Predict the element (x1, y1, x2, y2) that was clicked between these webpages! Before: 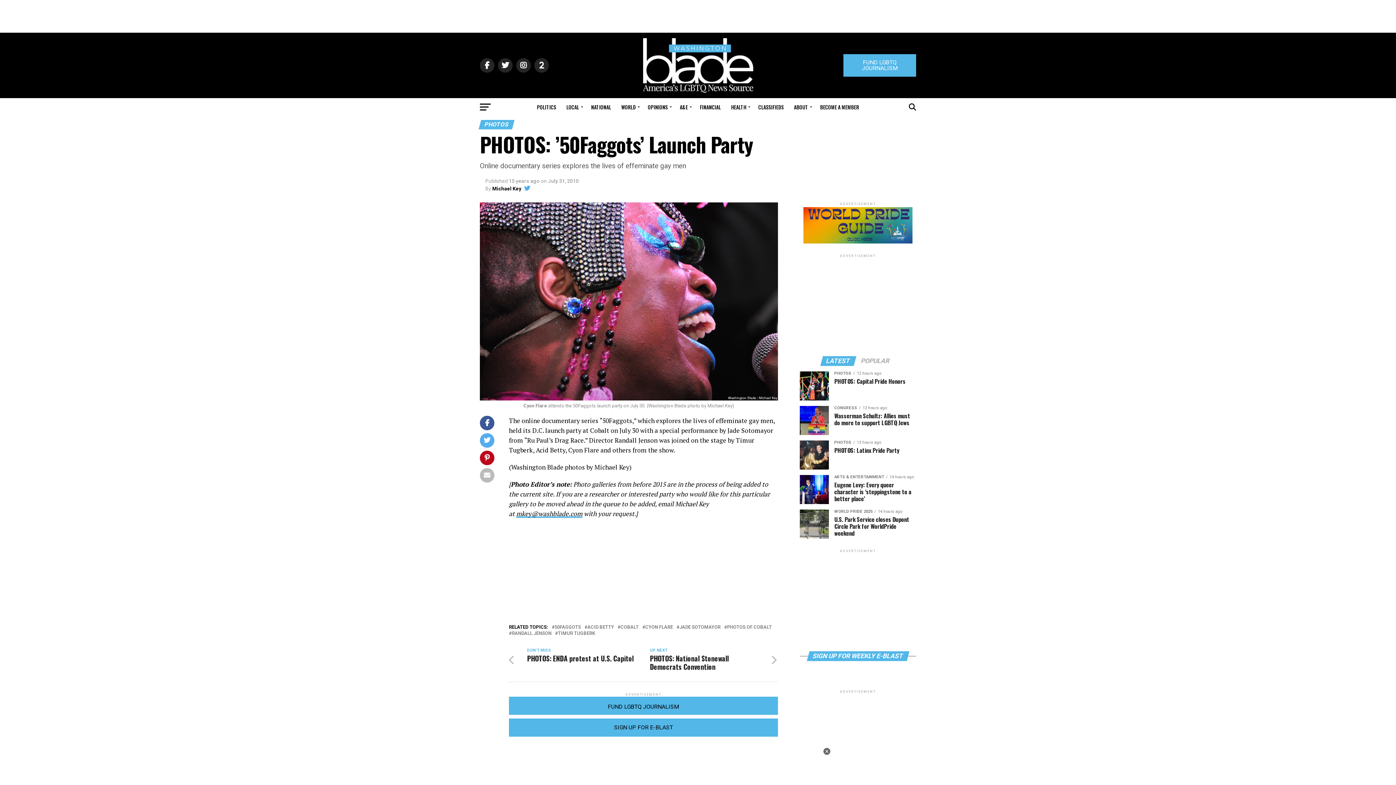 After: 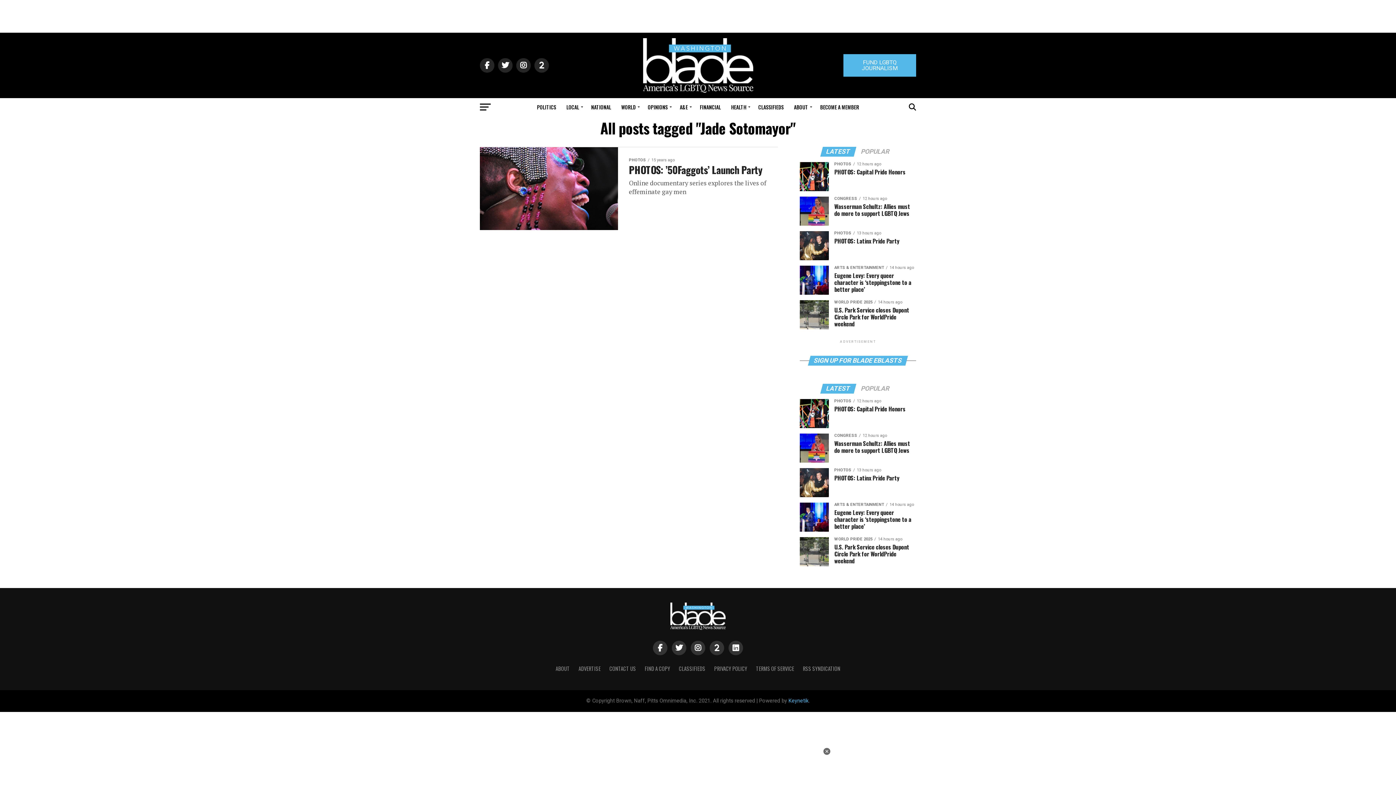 Action: label: JADE SOTOMAYOR bbox: (679, 625, 720, 629)